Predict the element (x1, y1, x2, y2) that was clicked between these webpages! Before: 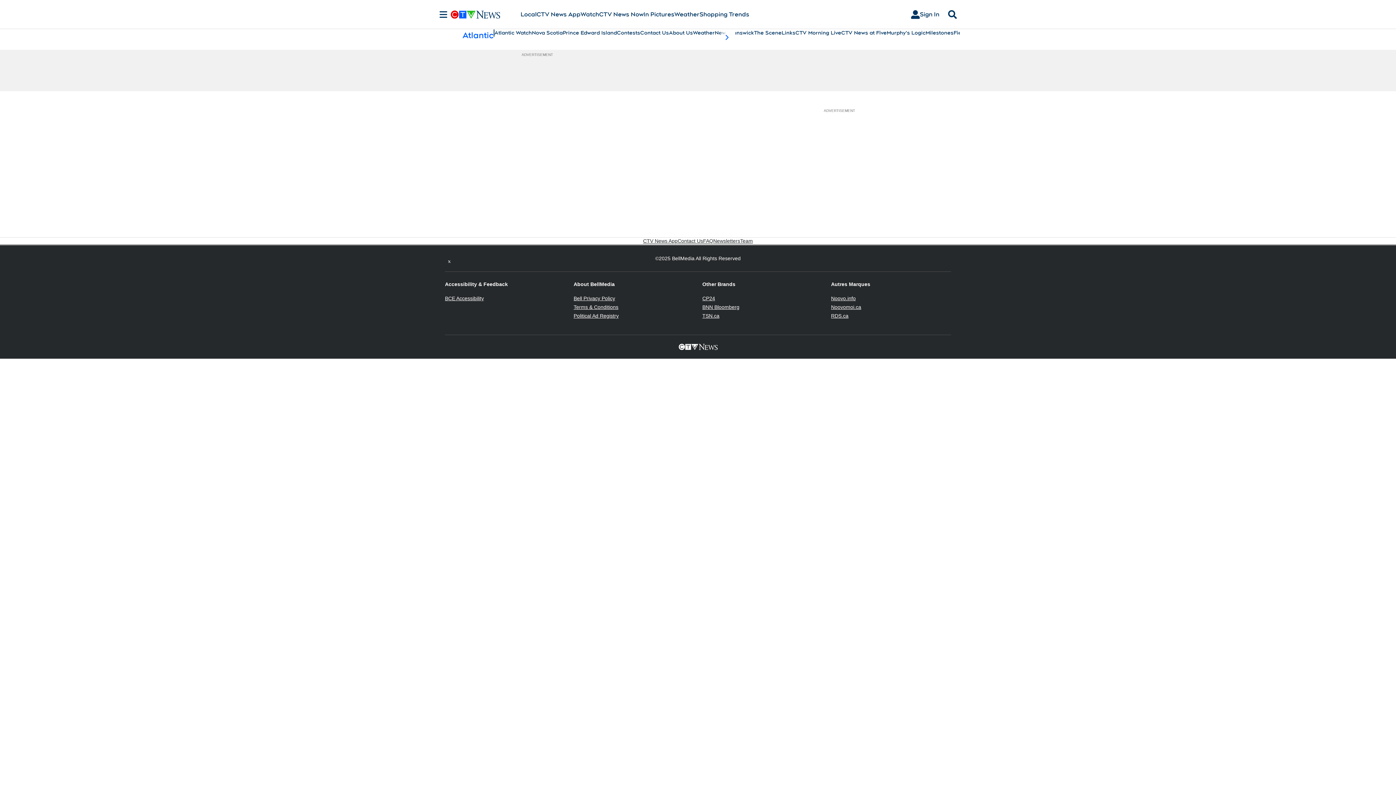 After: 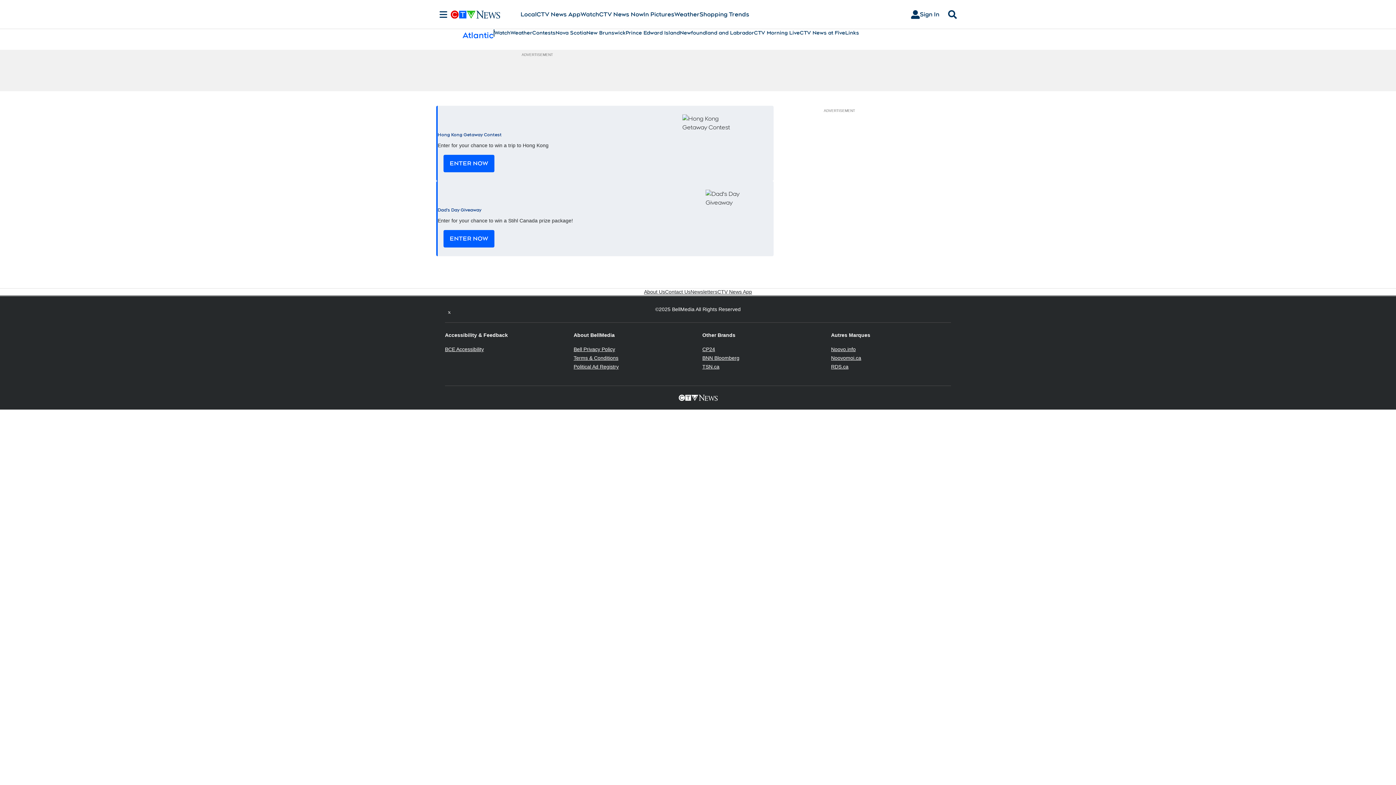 Action: bbox: (617, 29, 640, 36) label: Contests